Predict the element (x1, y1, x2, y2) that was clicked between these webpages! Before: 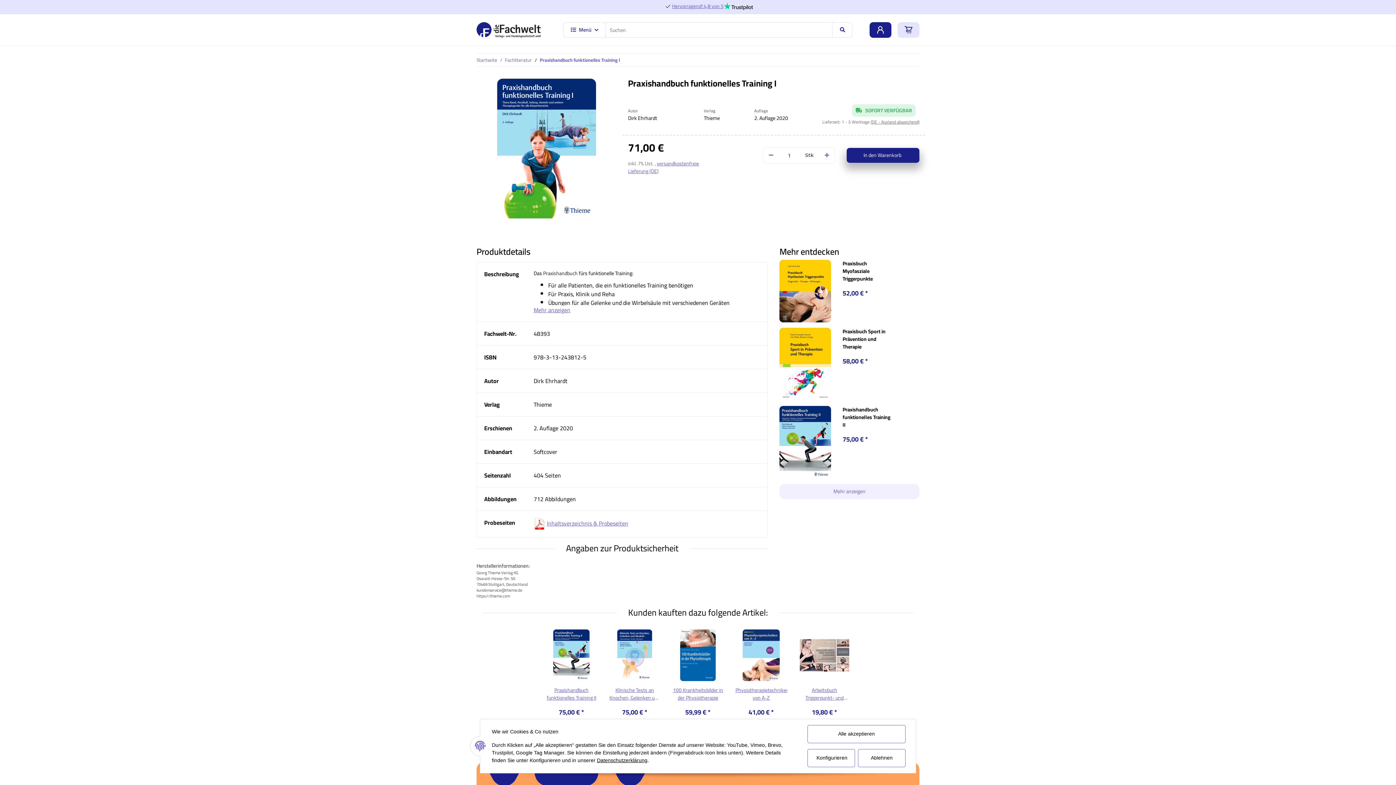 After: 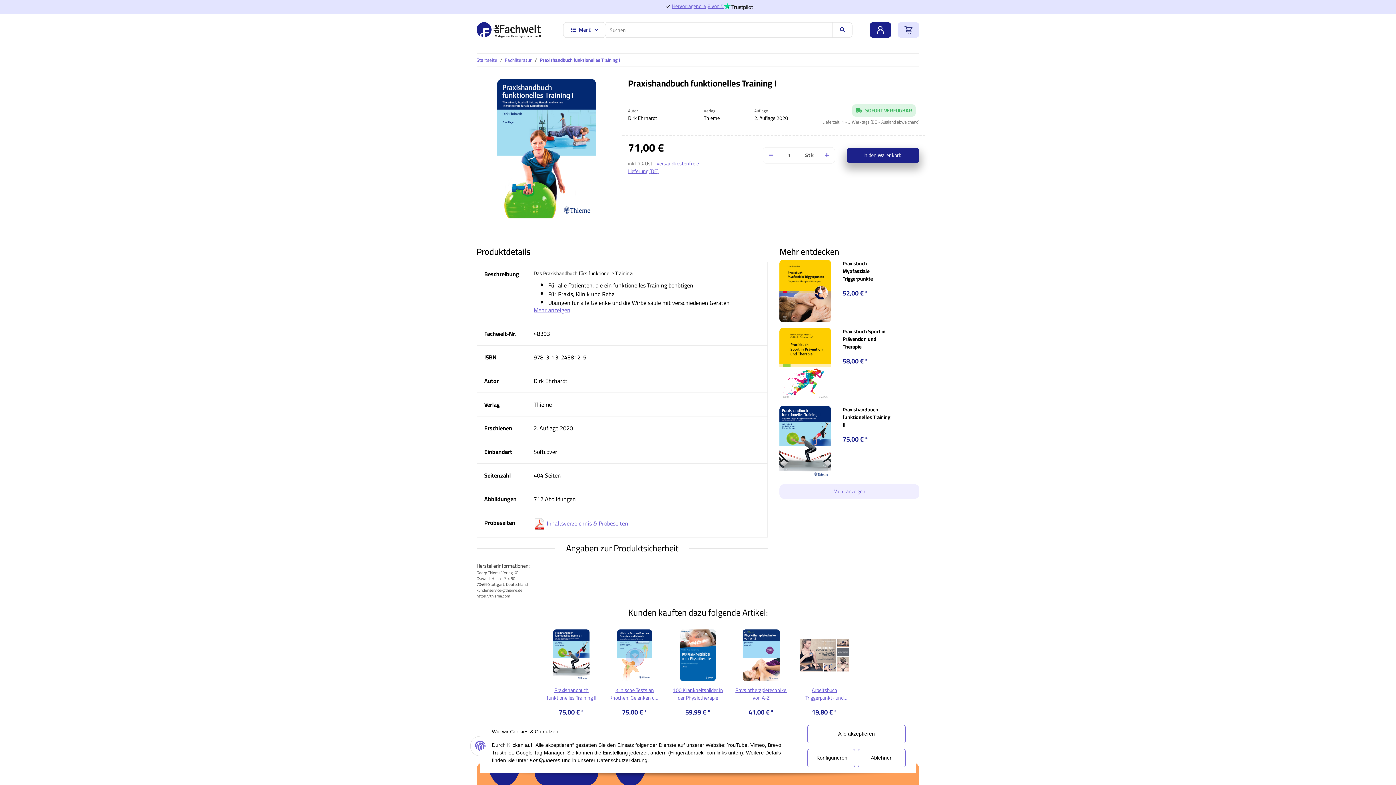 Action: bbox: (597, 757, 647, 763) label: Datenschutzerklärung